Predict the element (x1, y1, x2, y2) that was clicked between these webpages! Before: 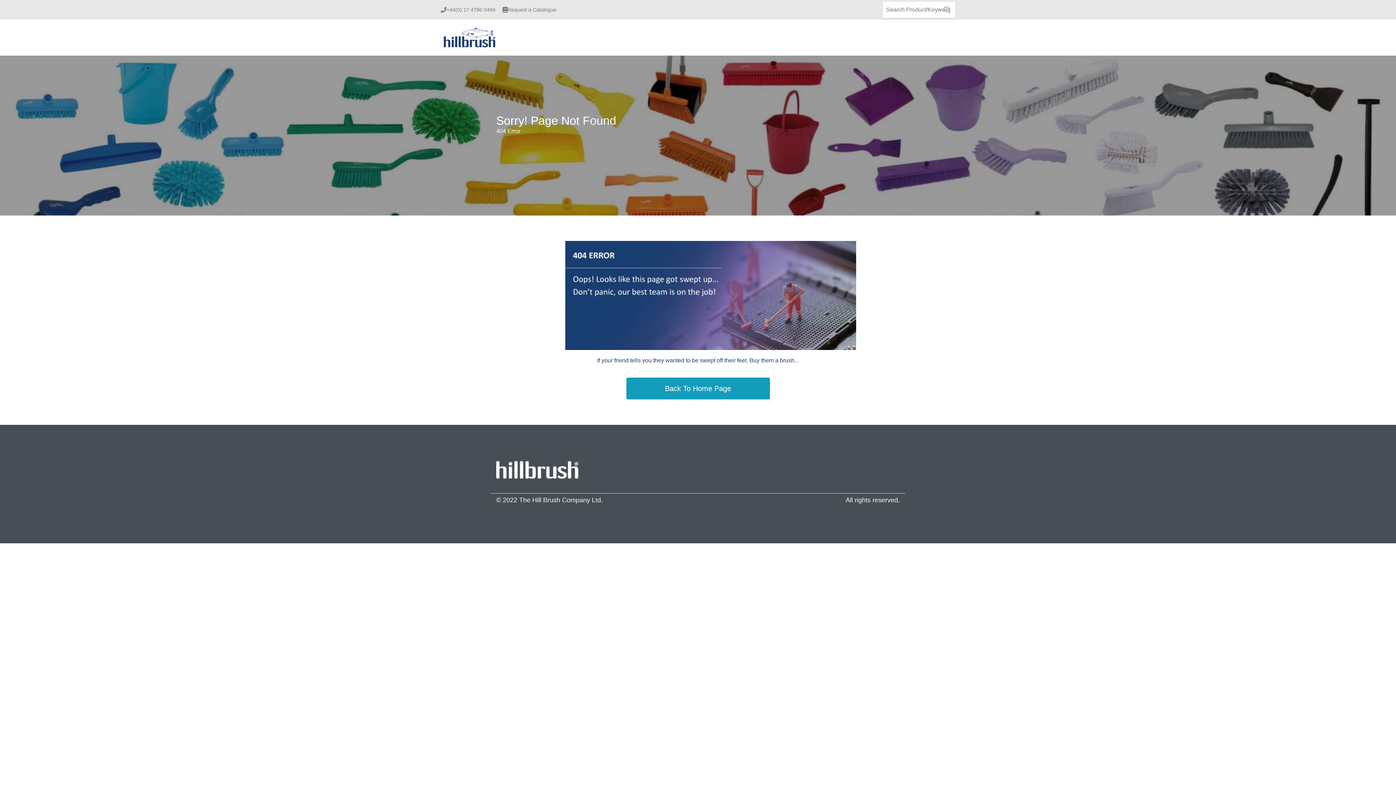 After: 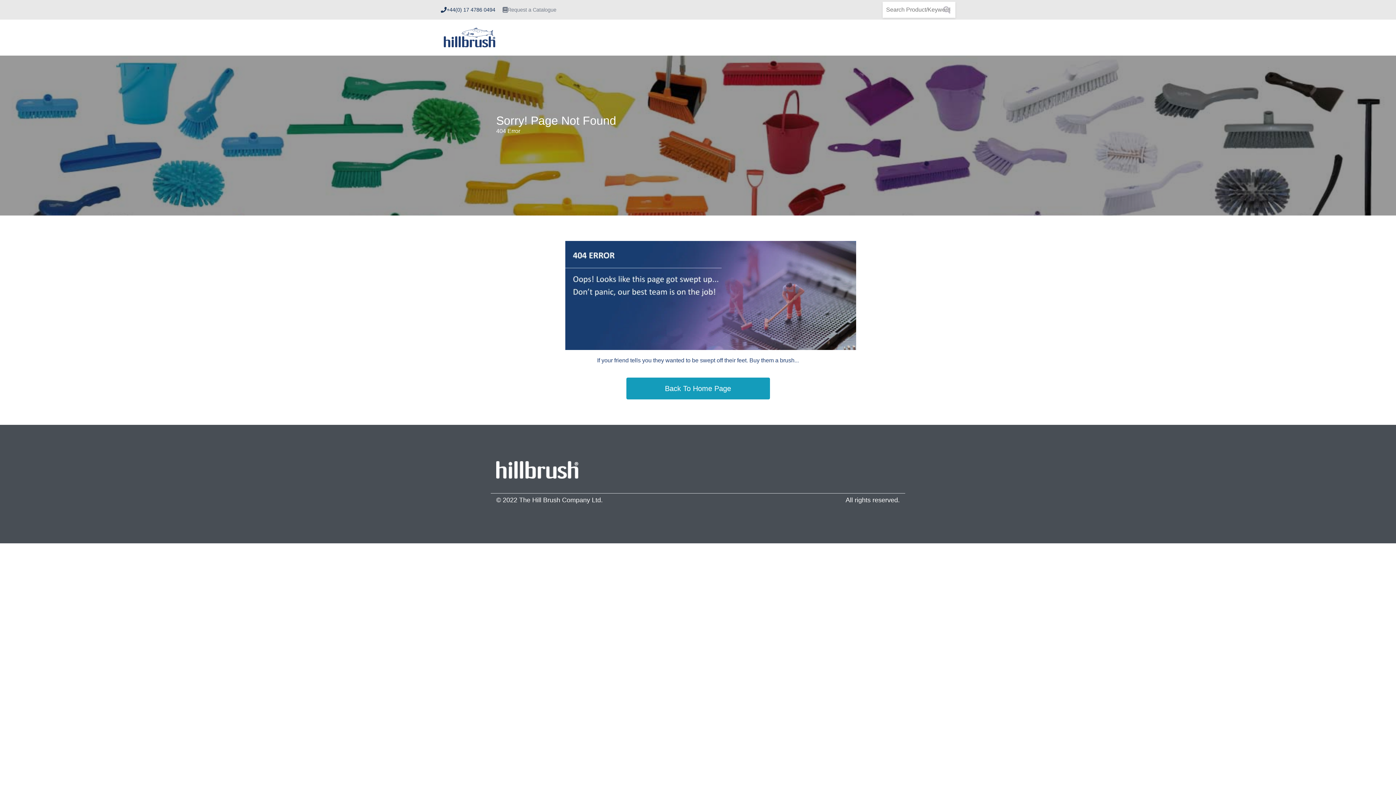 Action: label: +44(0) 17 4786 0494 bbox: (446, 6, 495, 13)